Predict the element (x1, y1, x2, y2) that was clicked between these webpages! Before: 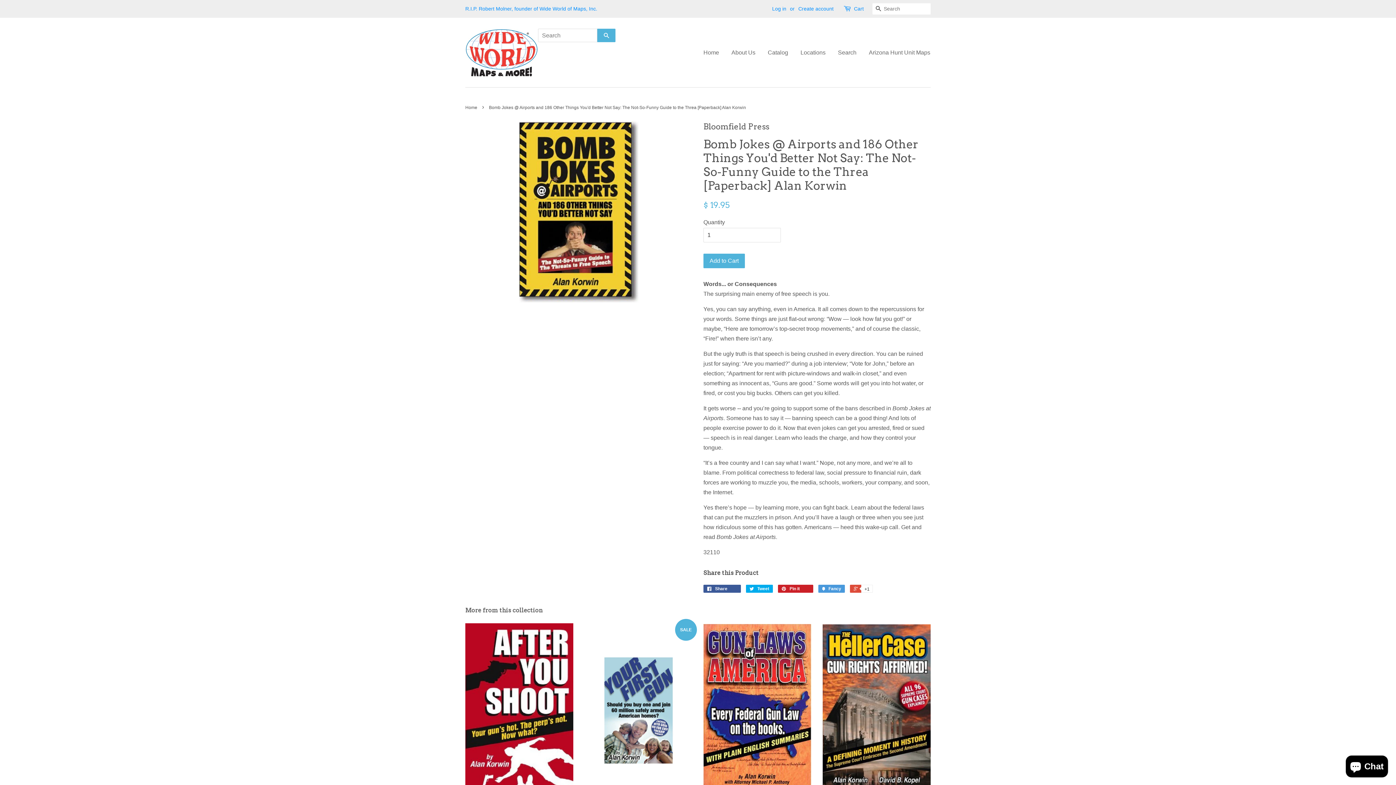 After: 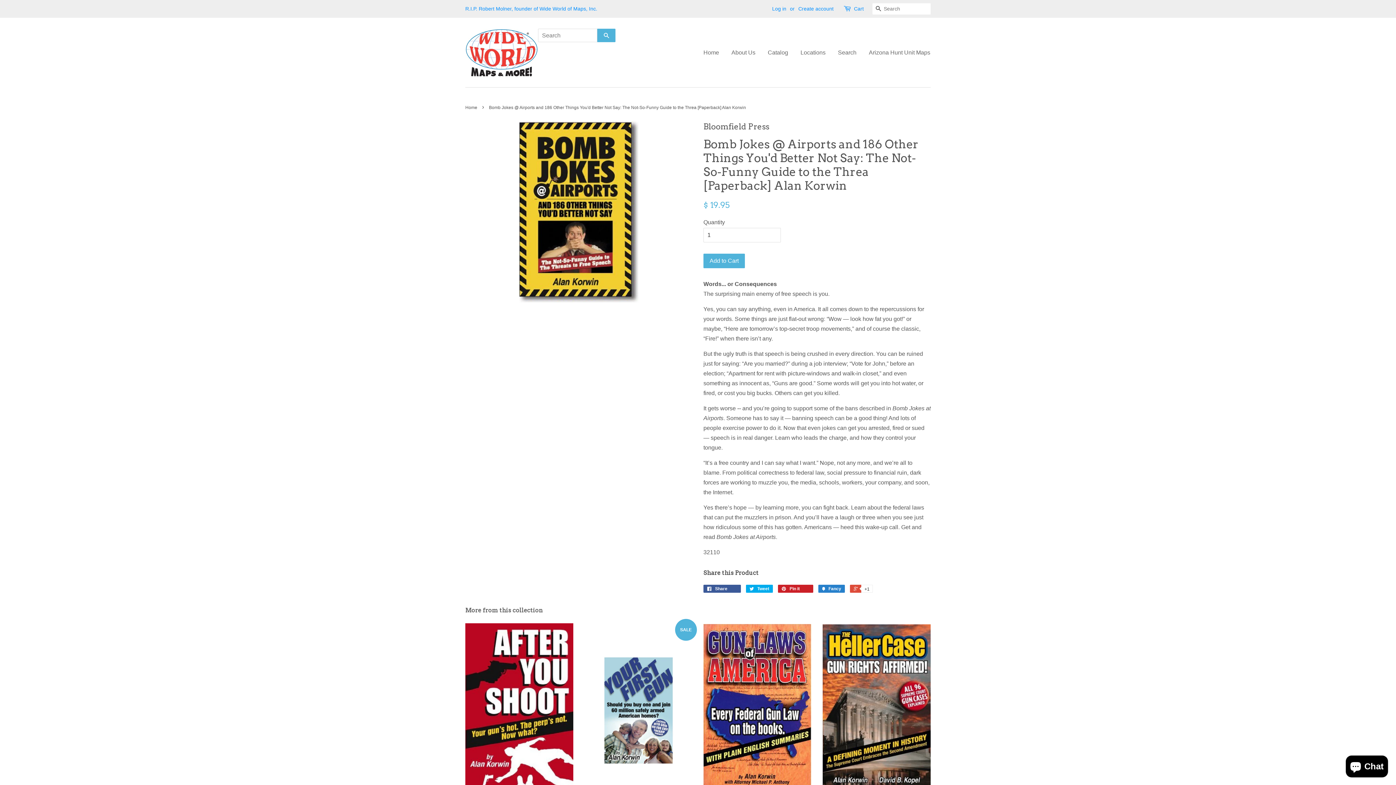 Action: label:  Fancy bbox: (818, 585, 845, 593)